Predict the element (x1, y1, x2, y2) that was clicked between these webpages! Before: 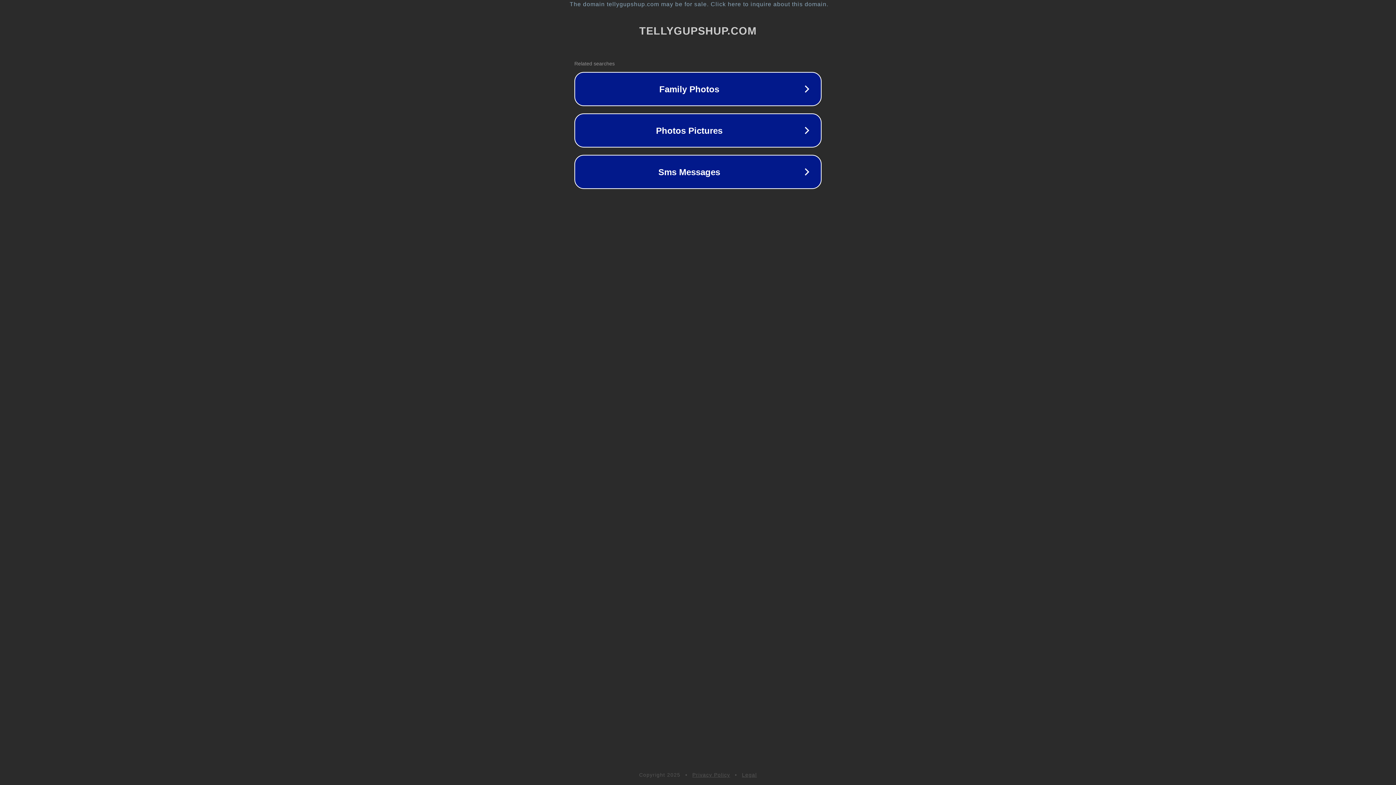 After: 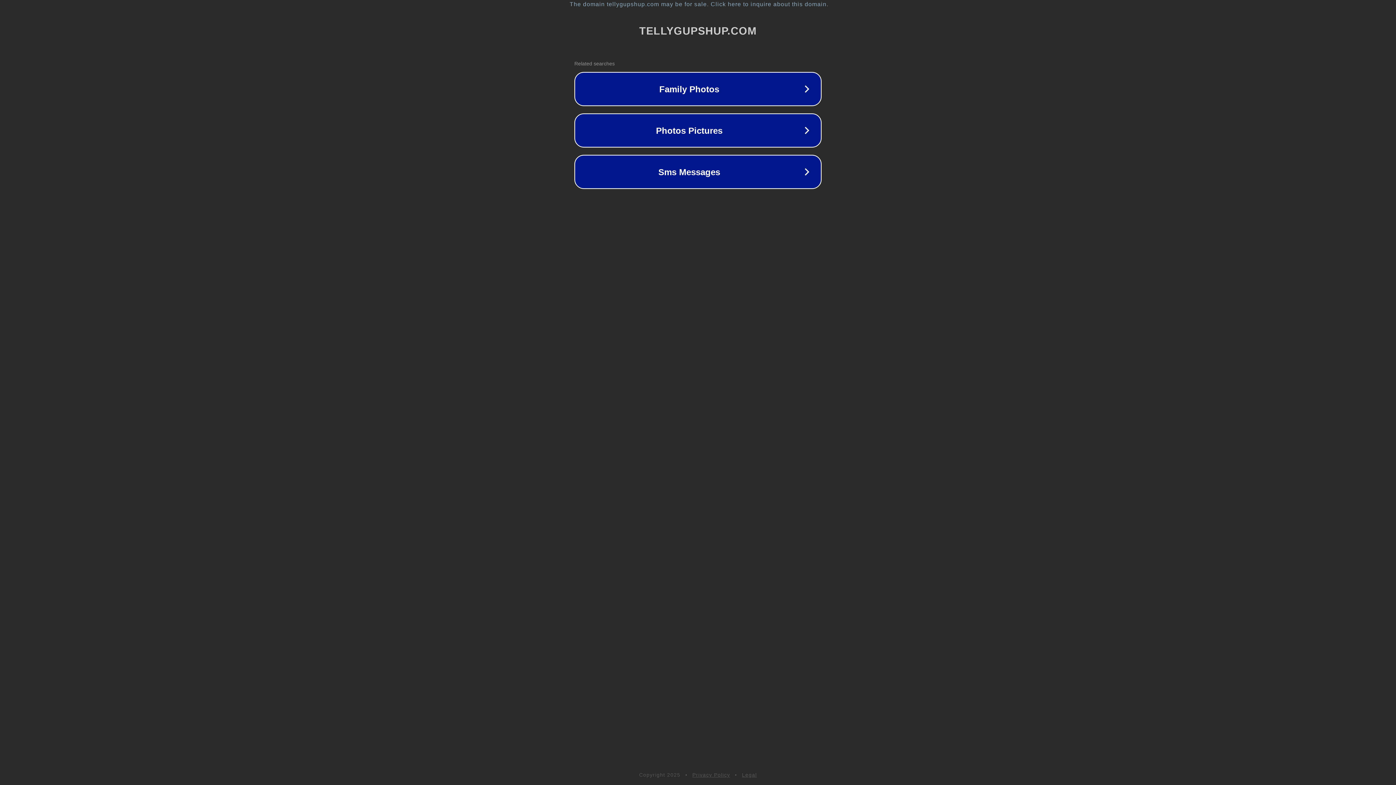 Action: label: Privacy Policy bbox: (692, 772, 730, 778)